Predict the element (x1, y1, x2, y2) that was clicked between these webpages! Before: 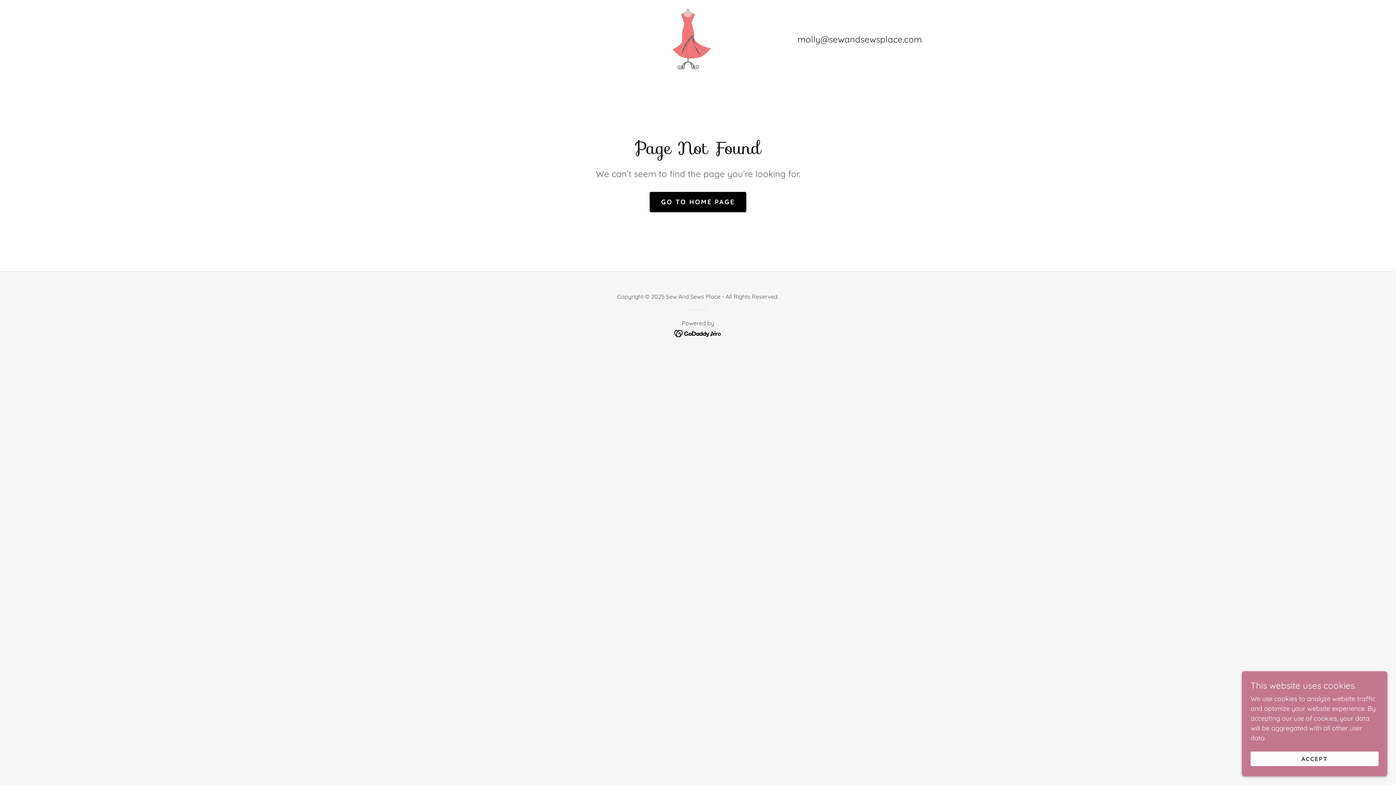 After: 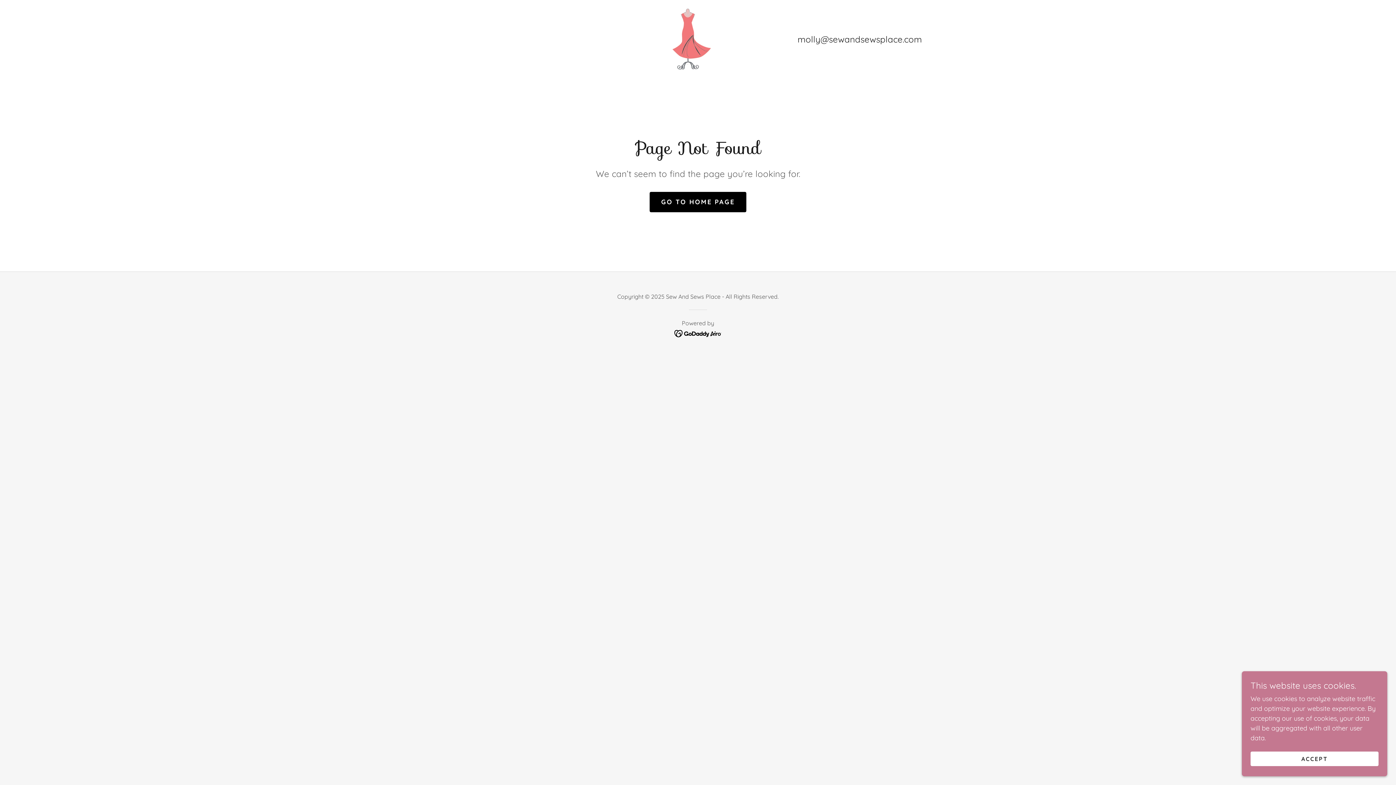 Action: bbox: (674, 329, 722, 337)